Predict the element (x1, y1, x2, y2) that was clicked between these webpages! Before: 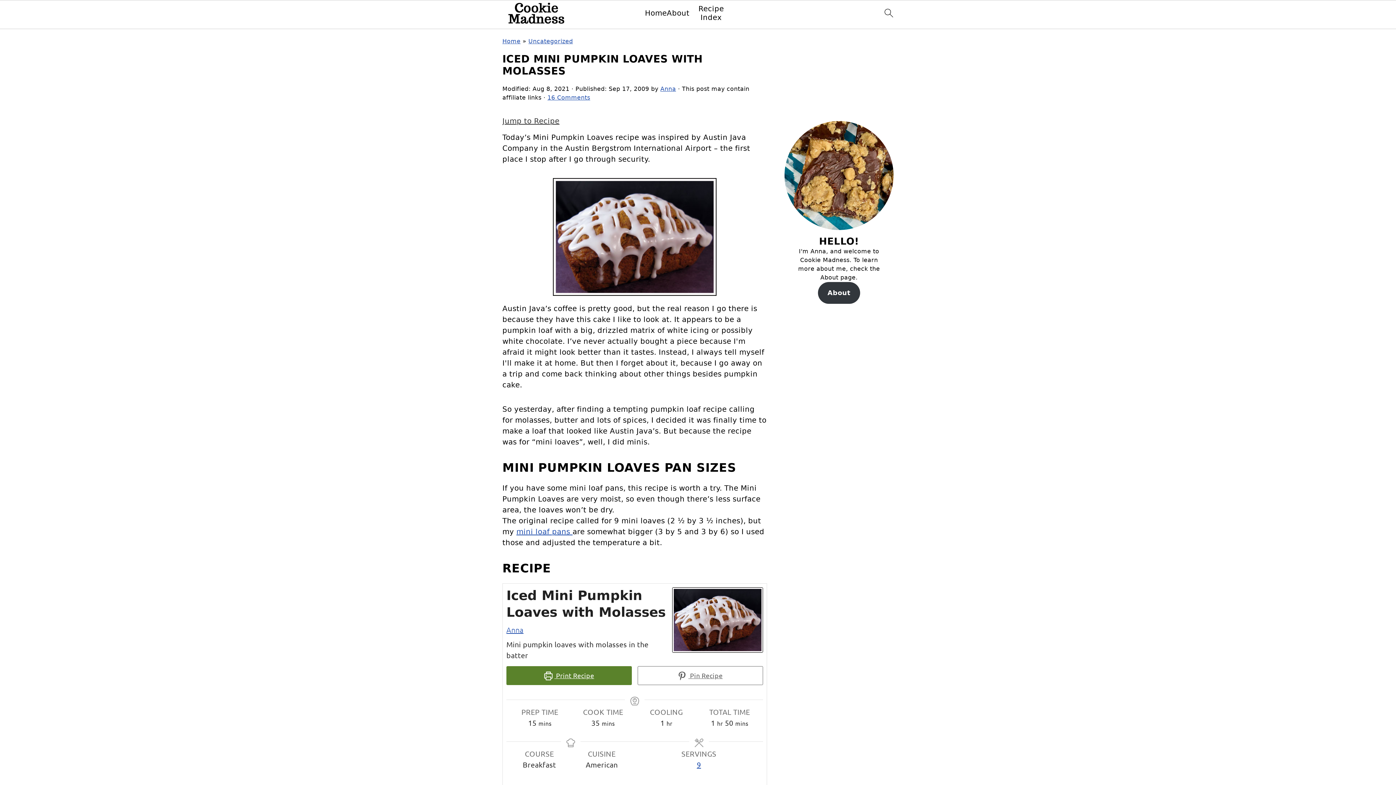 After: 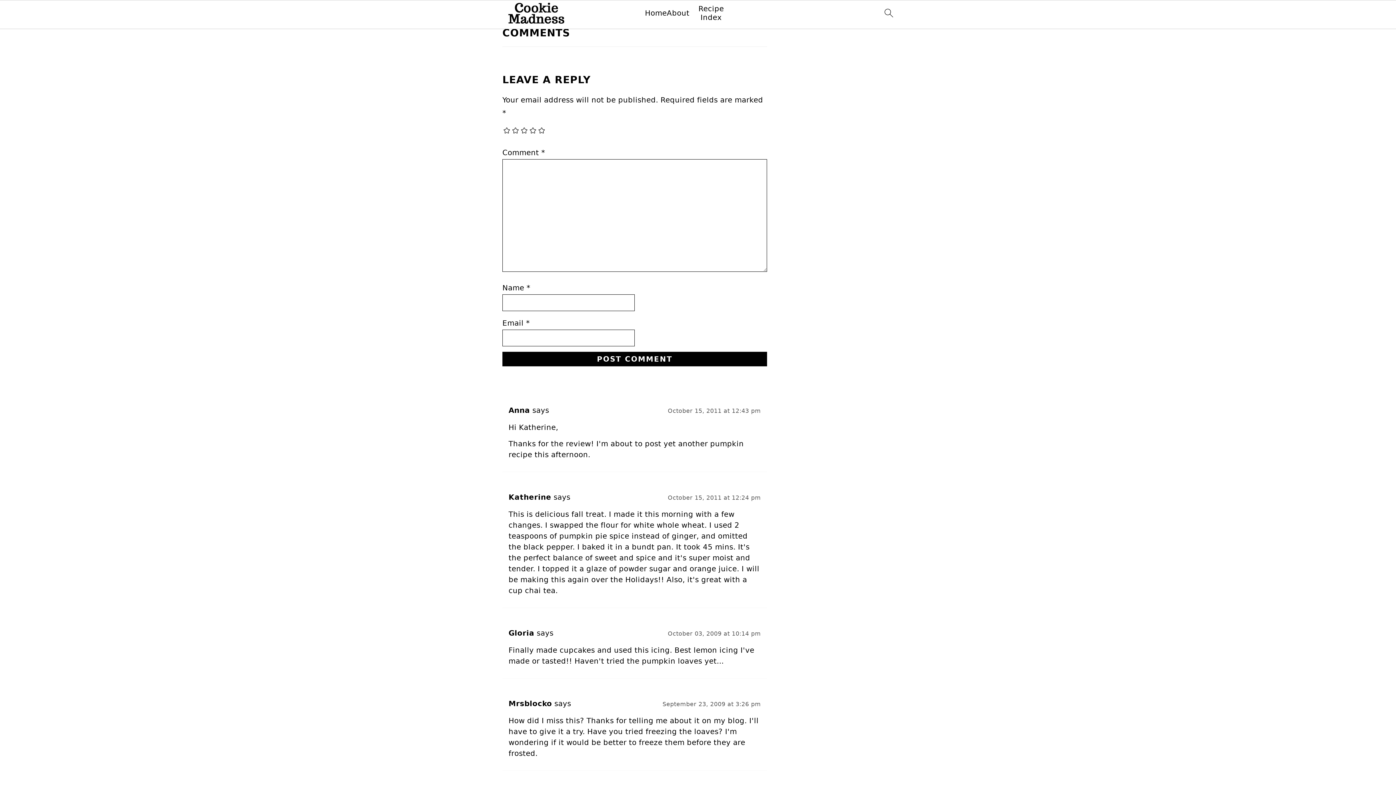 Action: label: 16 Comments bbox: (547, 94, 590, 101)